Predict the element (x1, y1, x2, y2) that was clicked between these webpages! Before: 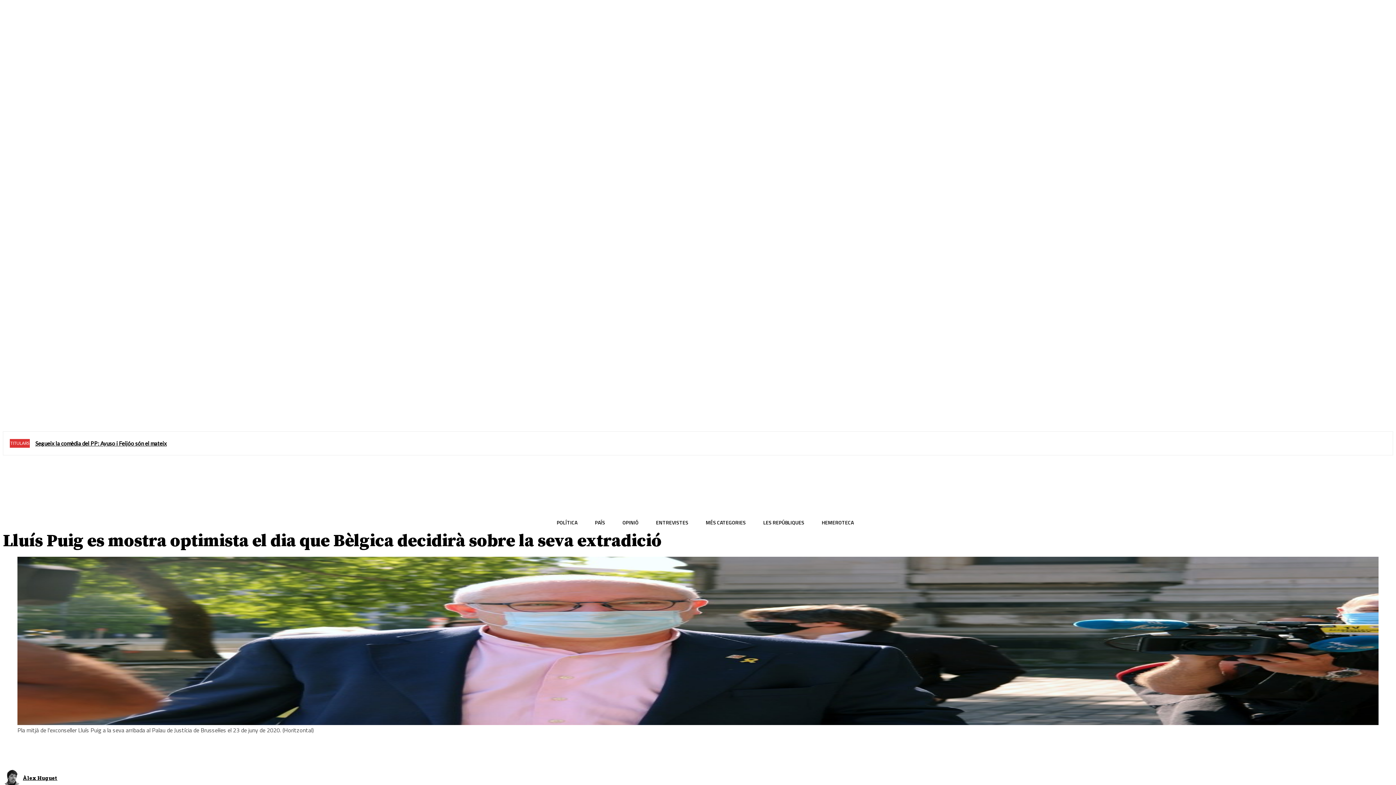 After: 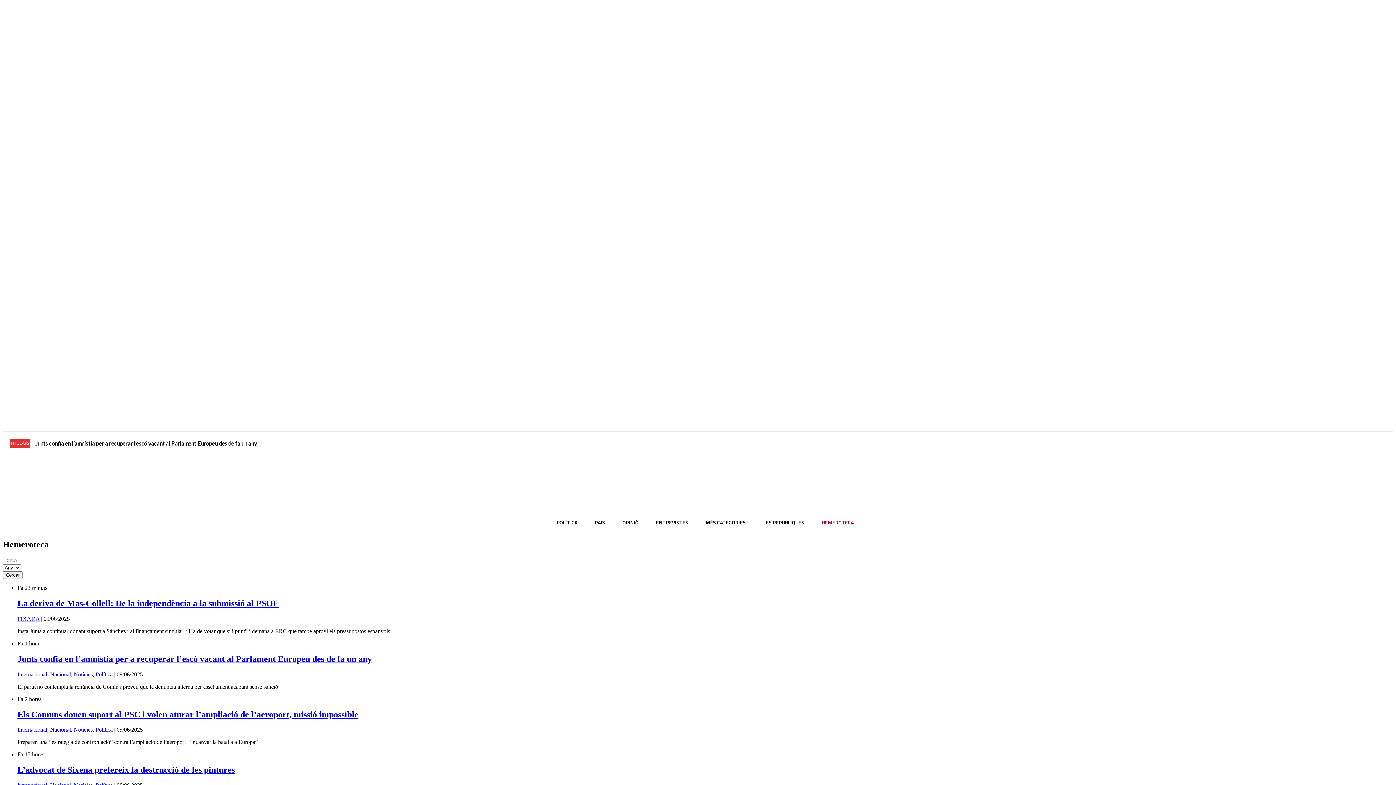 Action: bbox: (813, 512, 862, 532) label: HEMEROTECA